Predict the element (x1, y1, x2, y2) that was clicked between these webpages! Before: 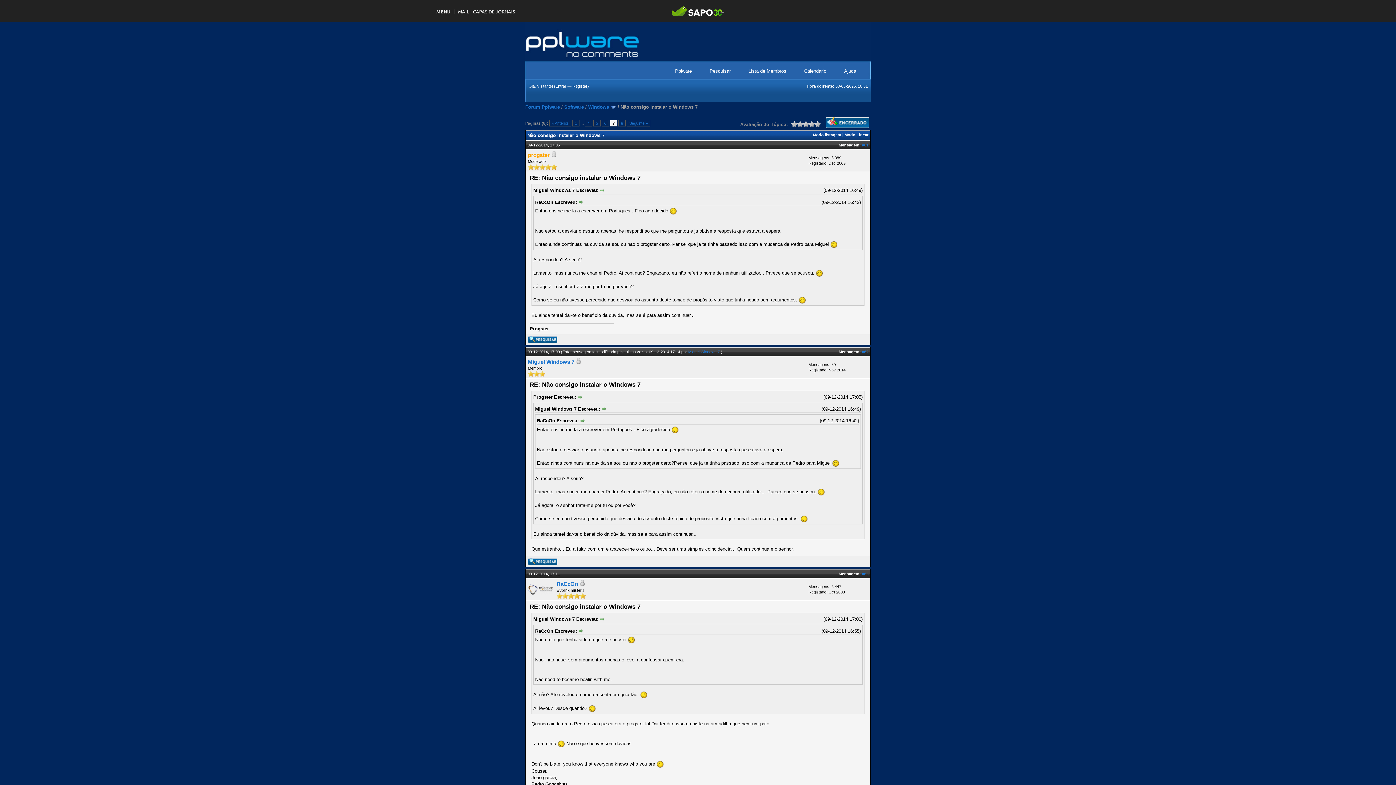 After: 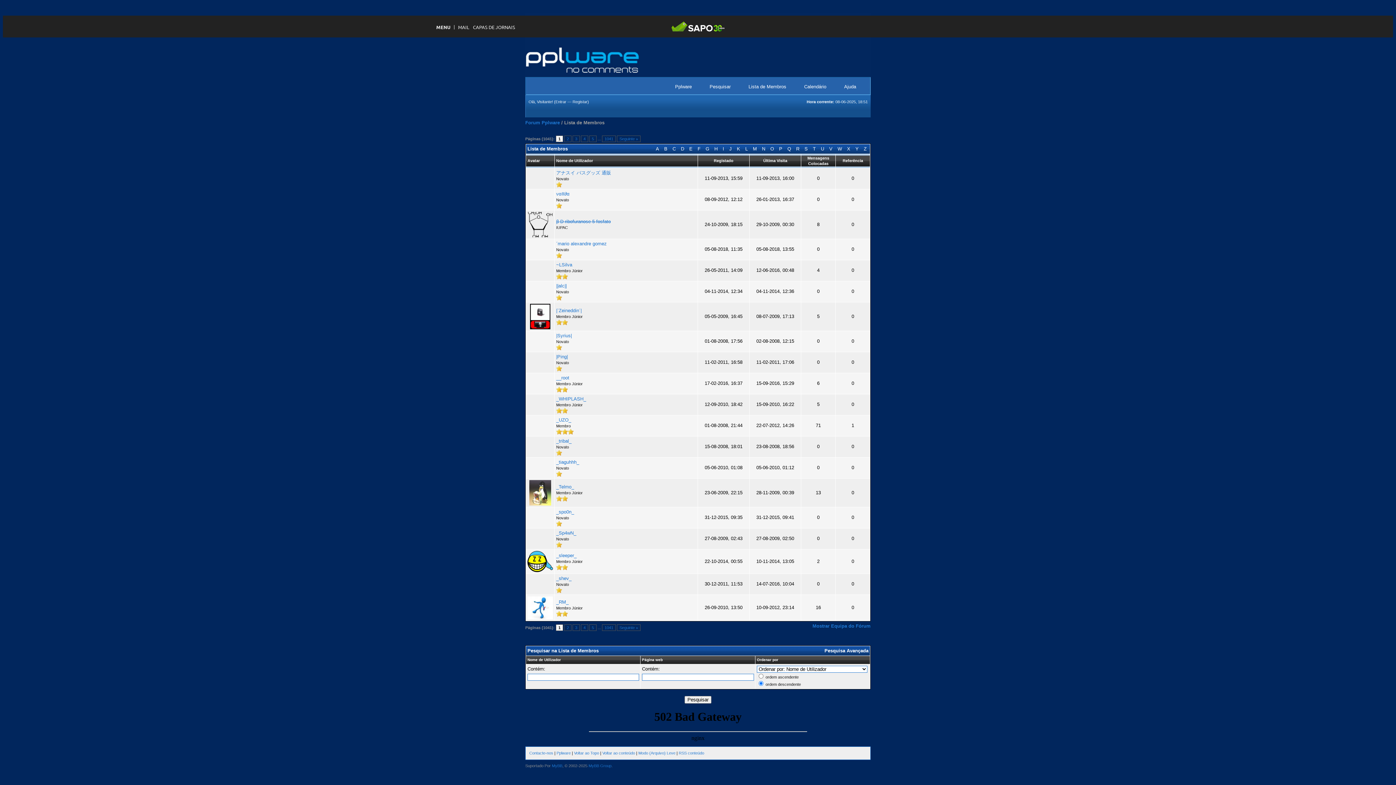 Action: bbox: (741, 64, 793, 77) label: Lista de Membros